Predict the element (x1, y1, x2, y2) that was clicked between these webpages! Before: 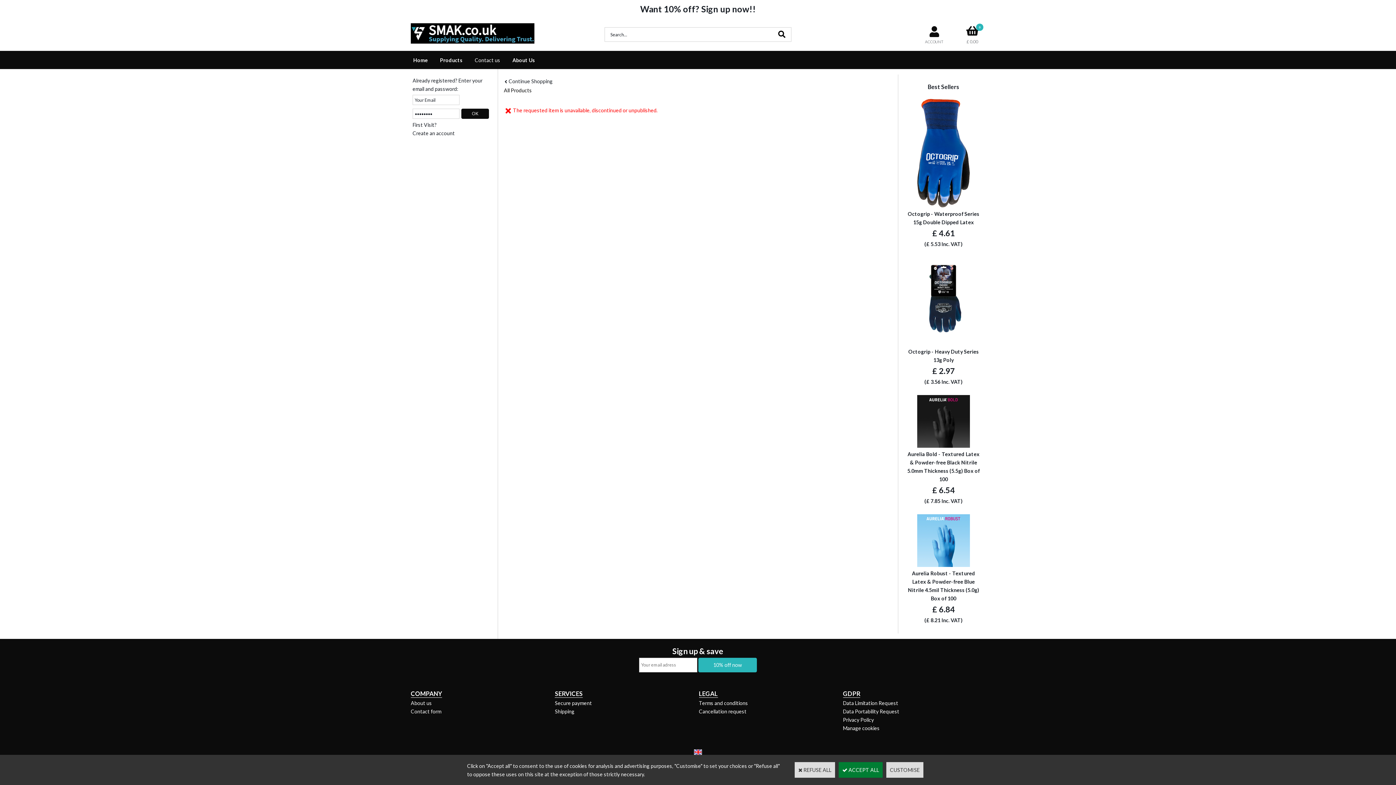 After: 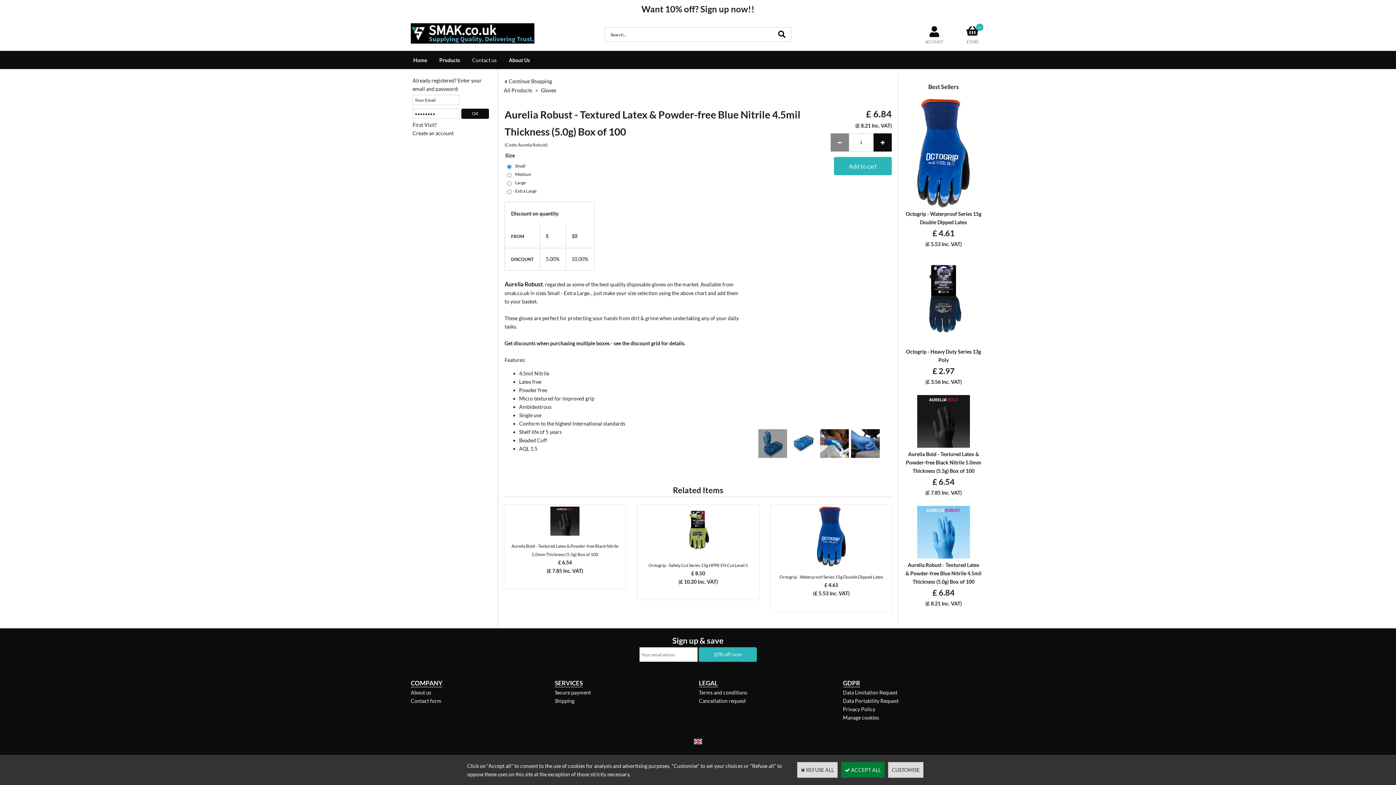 Action: bbox: (917, 562, 970, 568)